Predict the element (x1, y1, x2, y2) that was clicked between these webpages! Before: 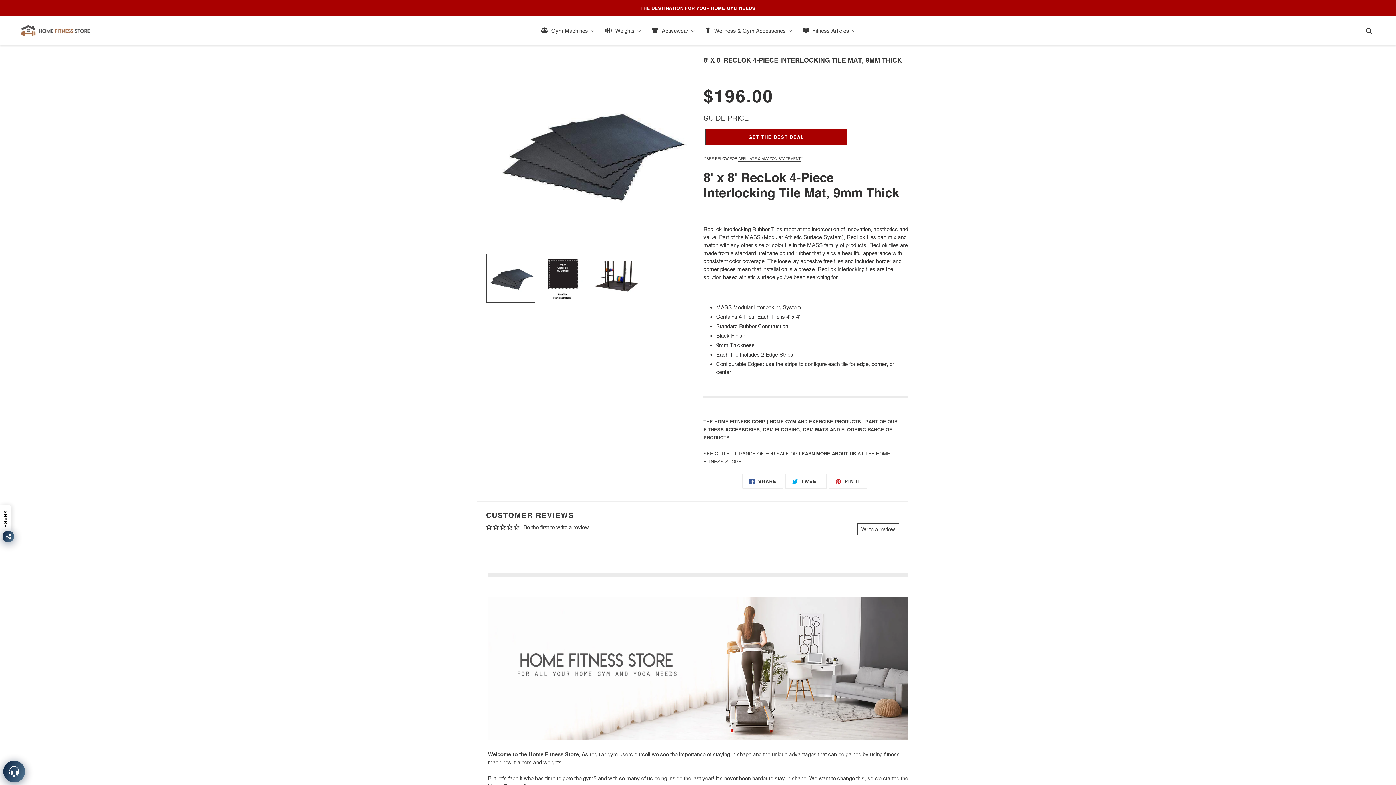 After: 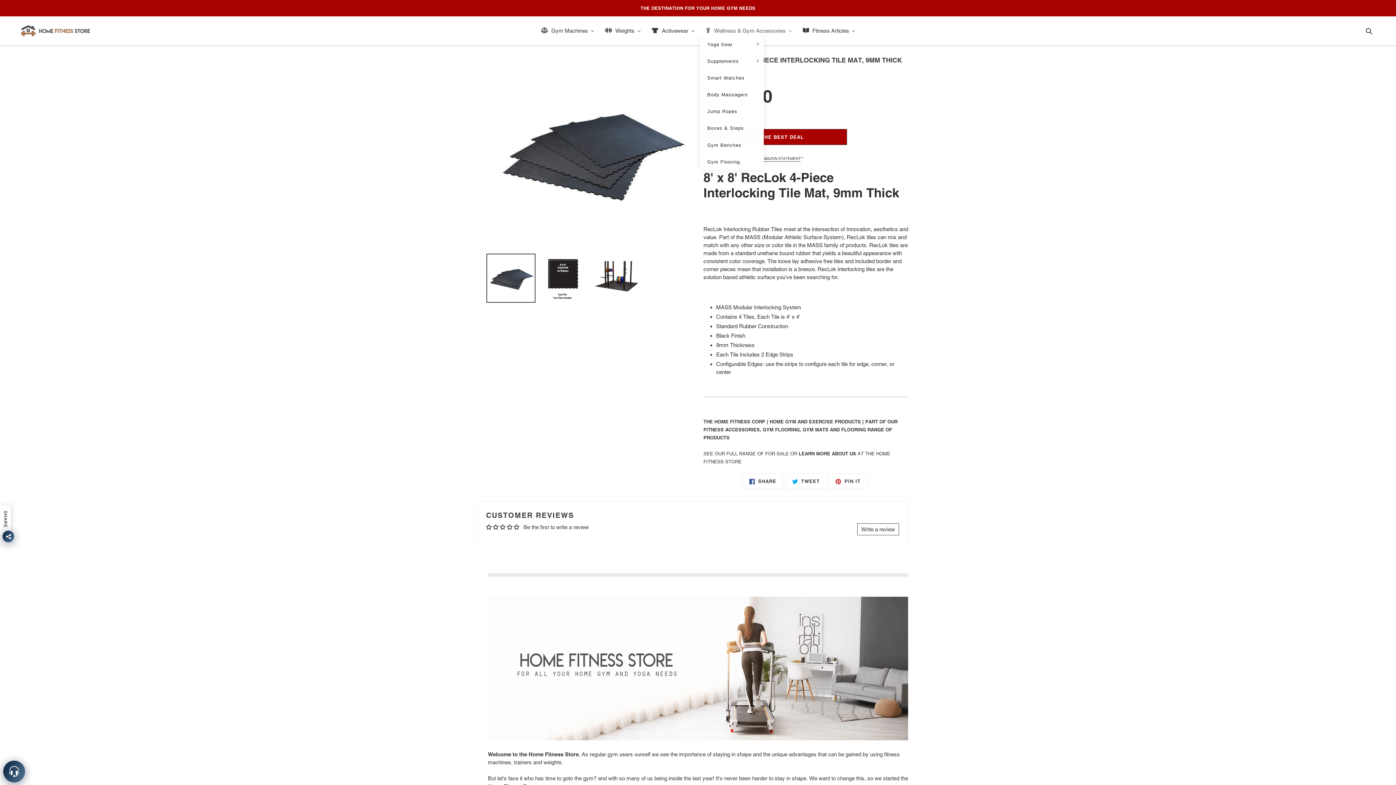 Action: bbox: (700, 25, 797, 36) label: Wellness & Gym Accessories